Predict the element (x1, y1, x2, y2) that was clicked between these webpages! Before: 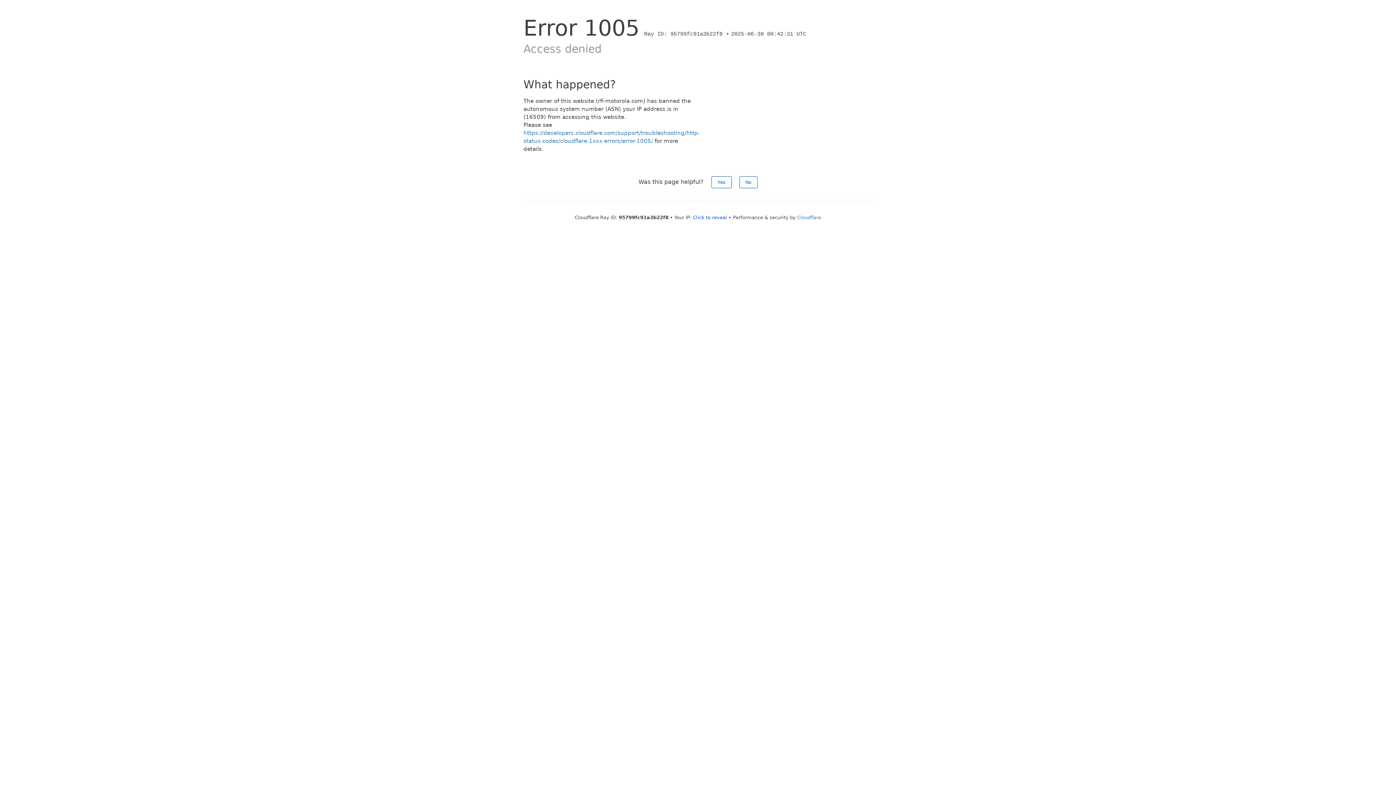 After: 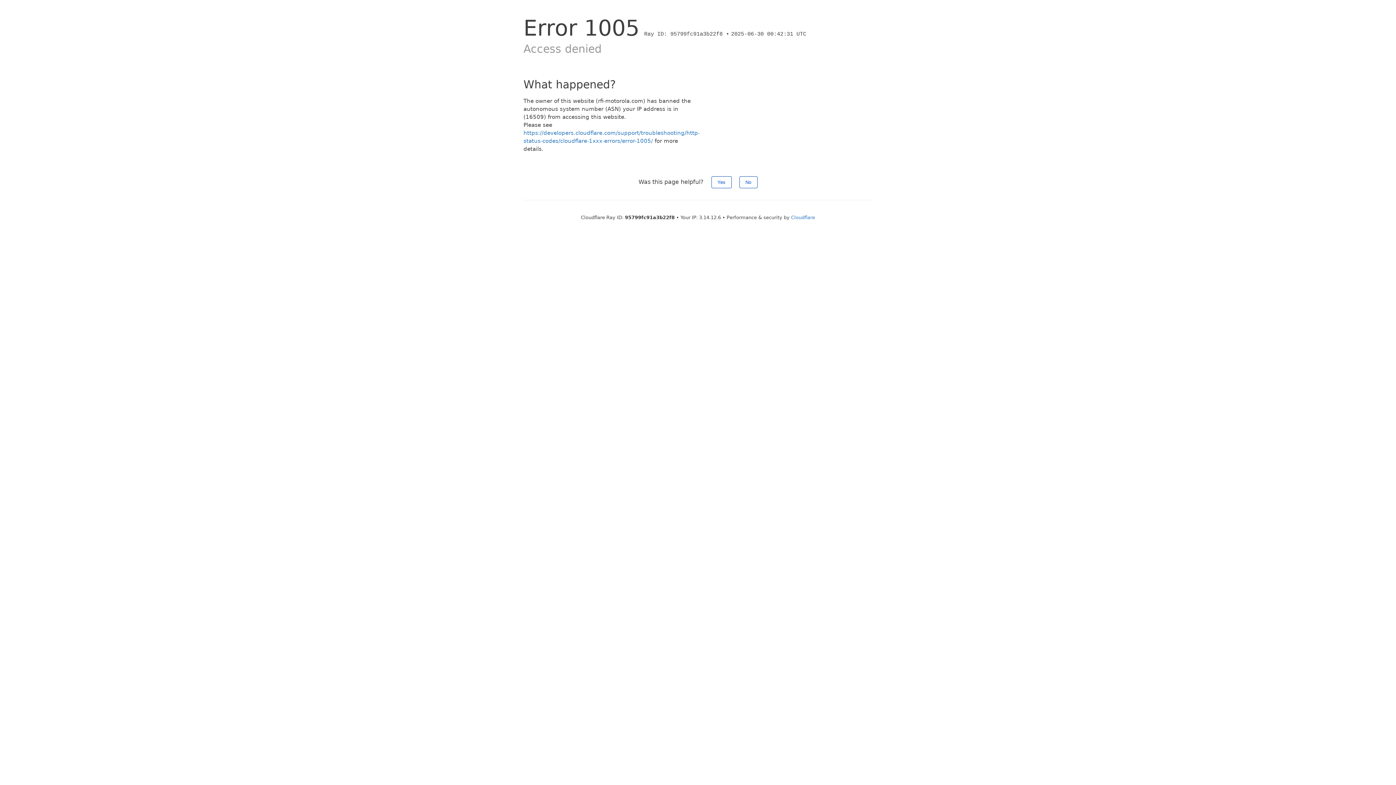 Action: bbox: (693, 214, 727, 220) label: Click to reveal